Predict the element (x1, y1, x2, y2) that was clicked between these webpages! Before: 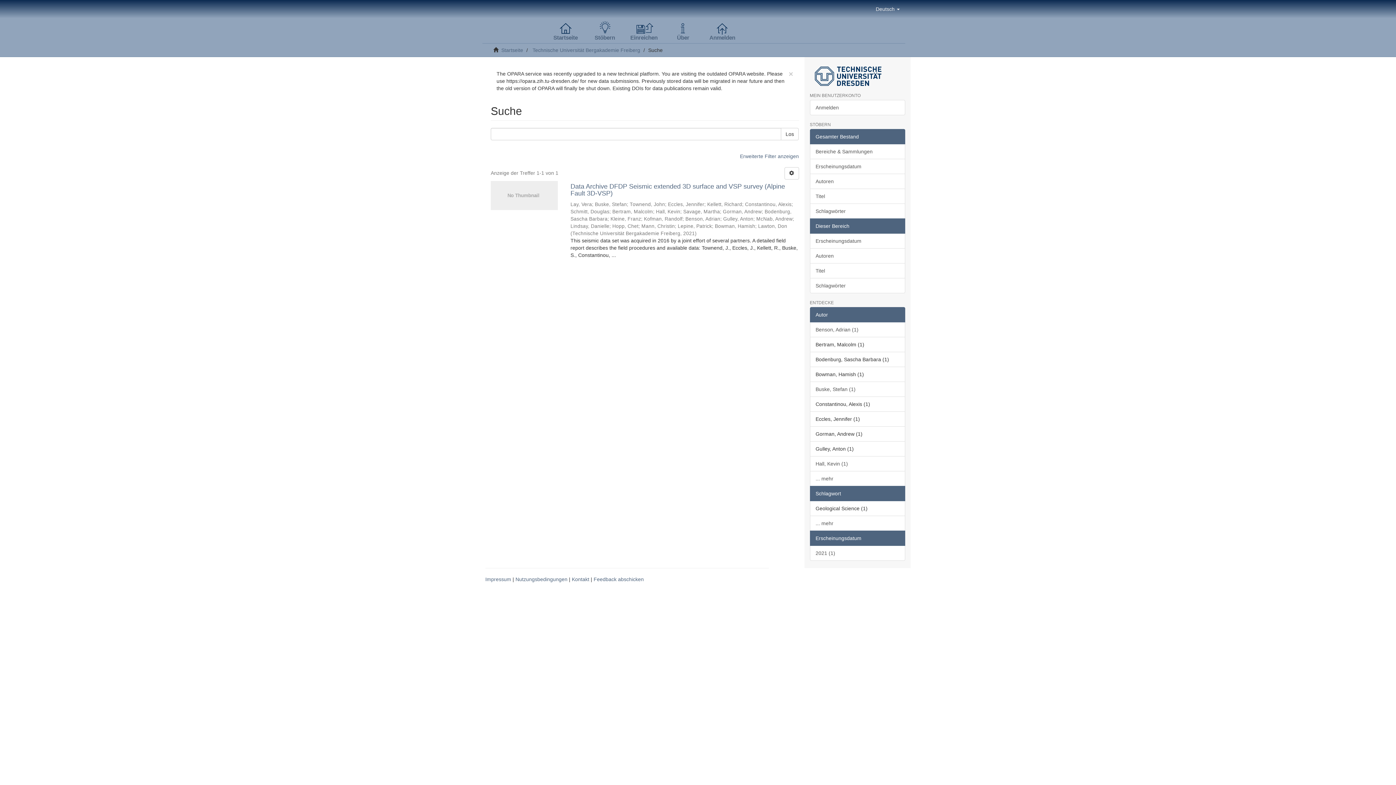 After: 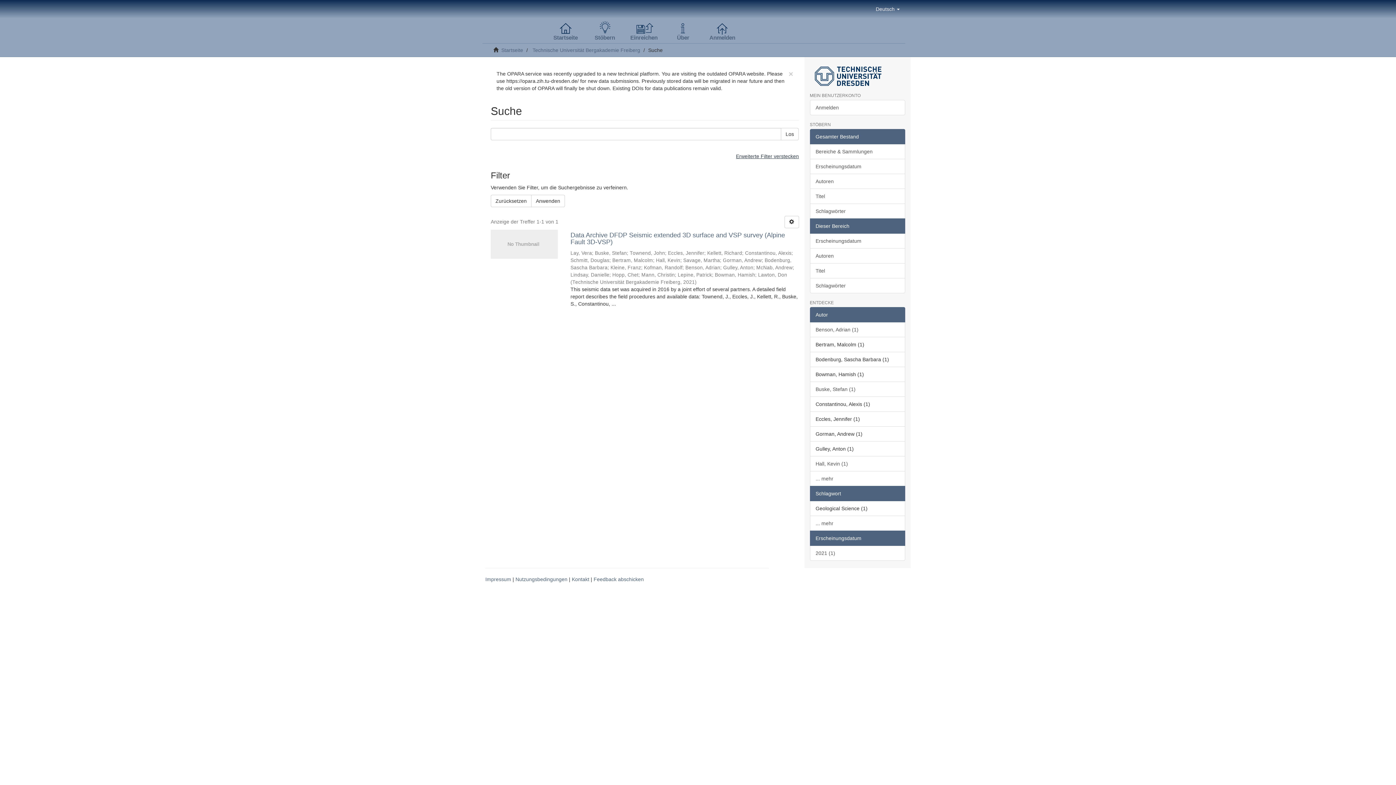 Action: bbox: (740, 153, 799, 159) label: Erweiterte Filter anzeigen